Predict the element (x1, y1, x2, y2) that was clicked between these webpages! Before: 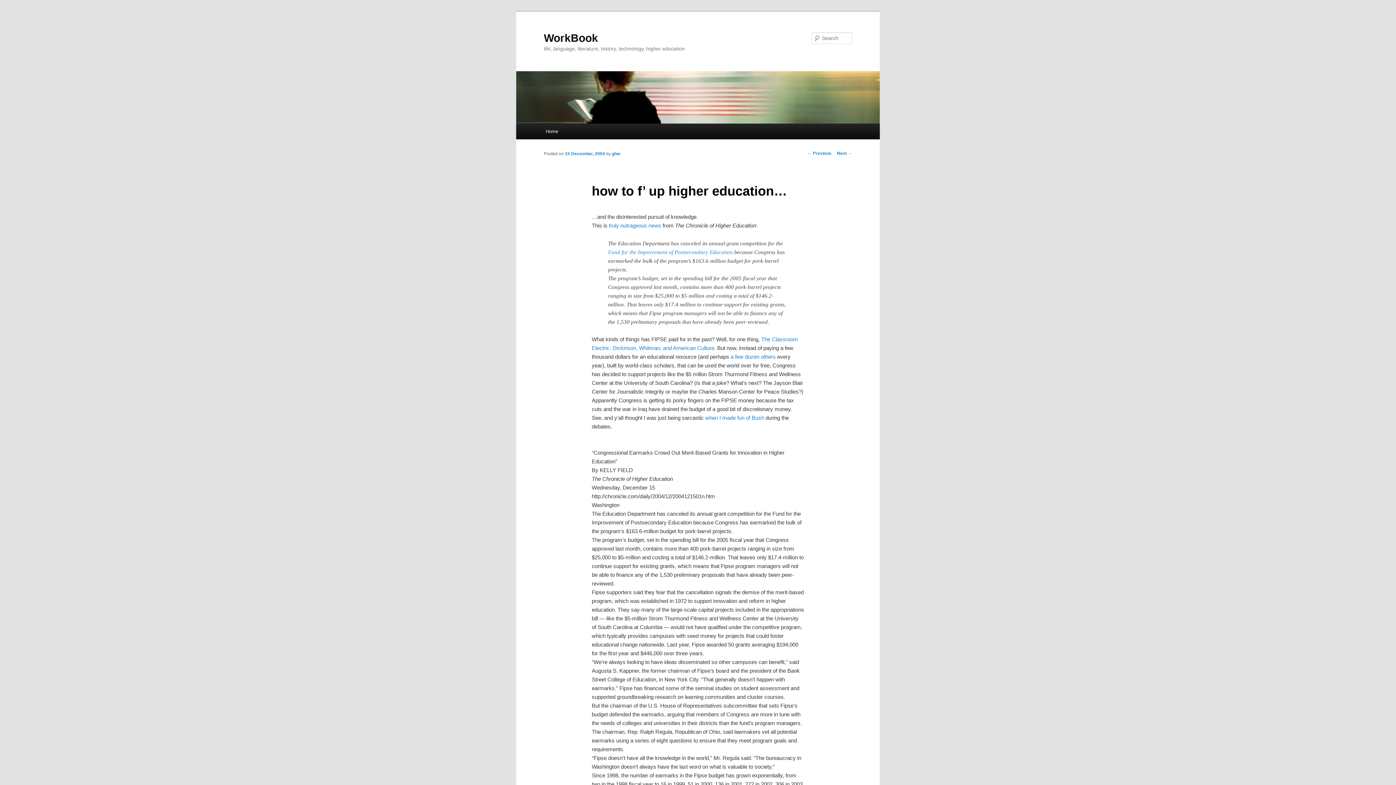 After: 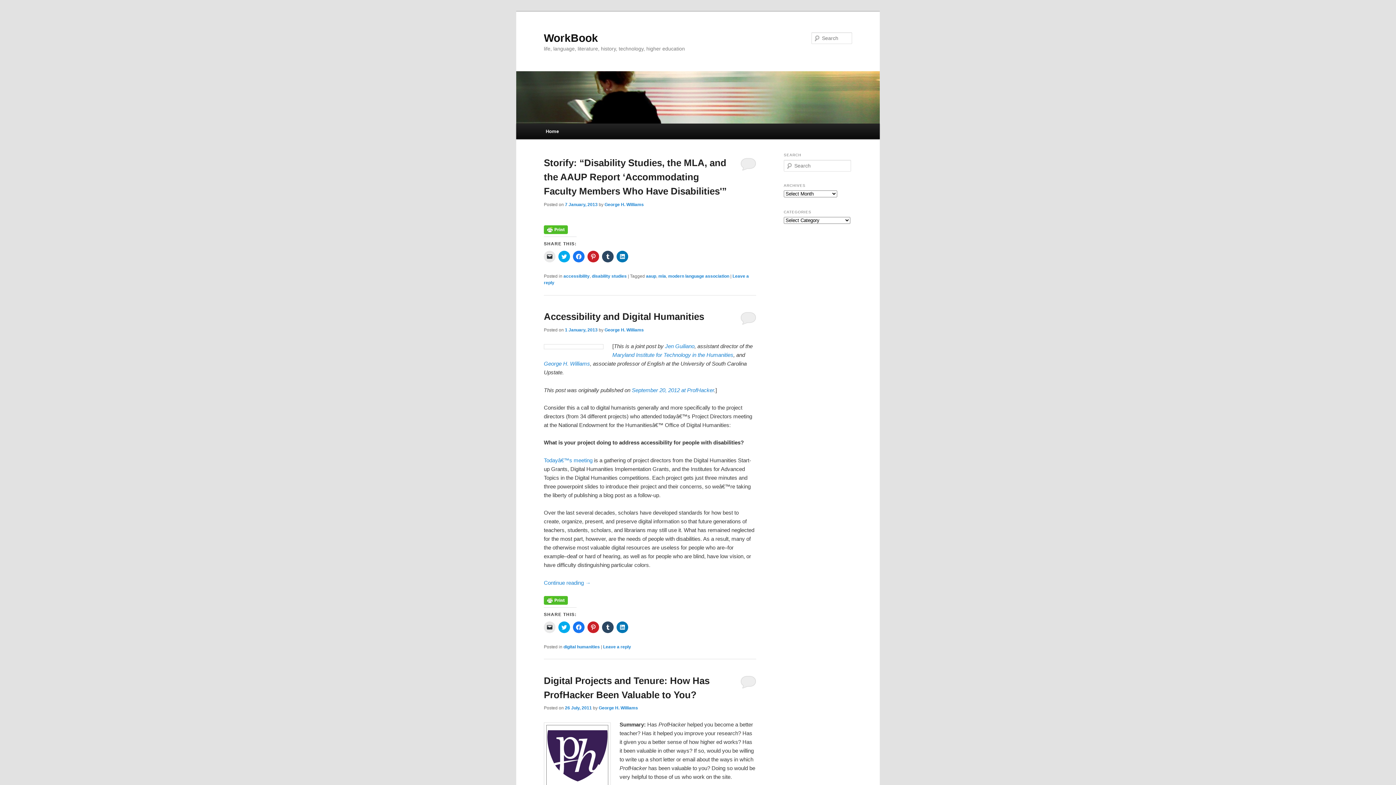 Action: label: Home bbox: (540, 123, 563, 139)